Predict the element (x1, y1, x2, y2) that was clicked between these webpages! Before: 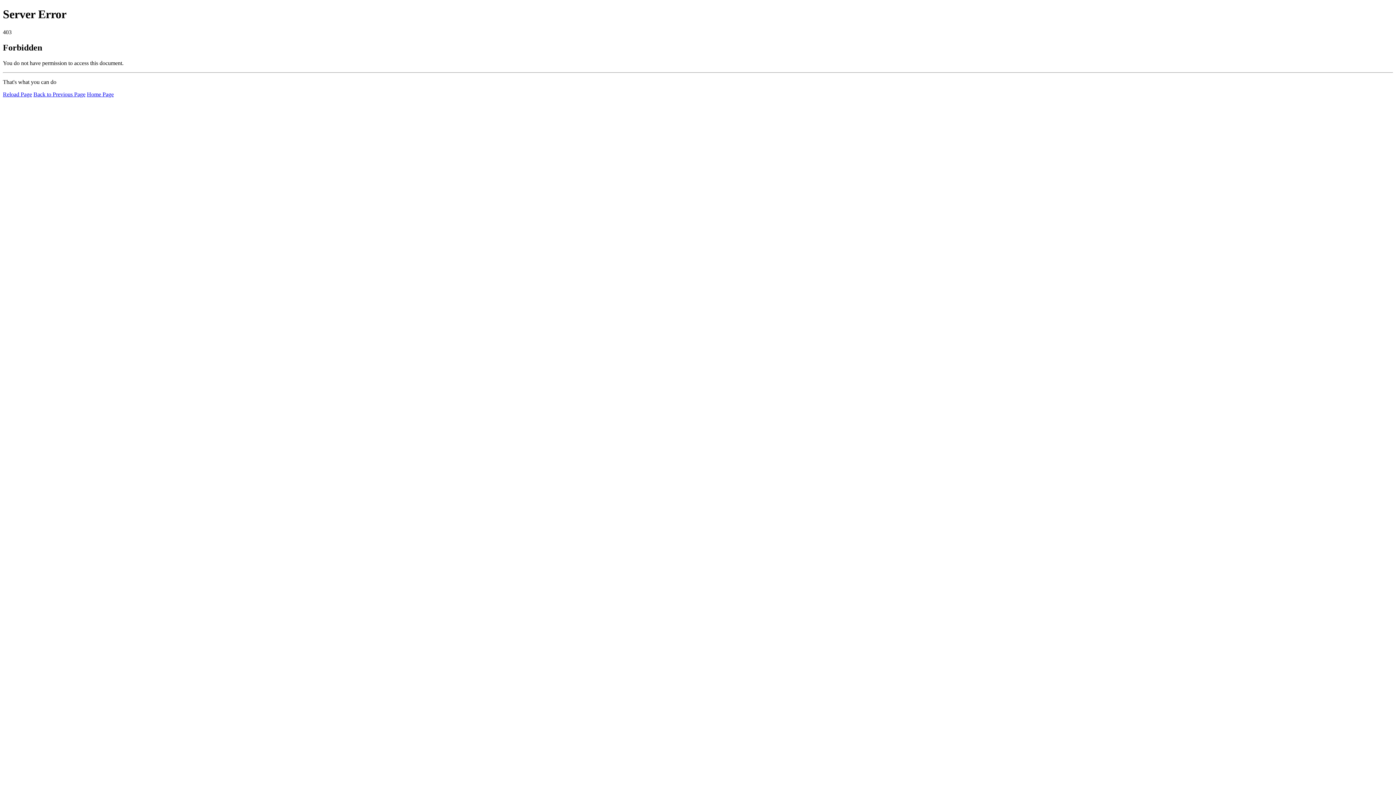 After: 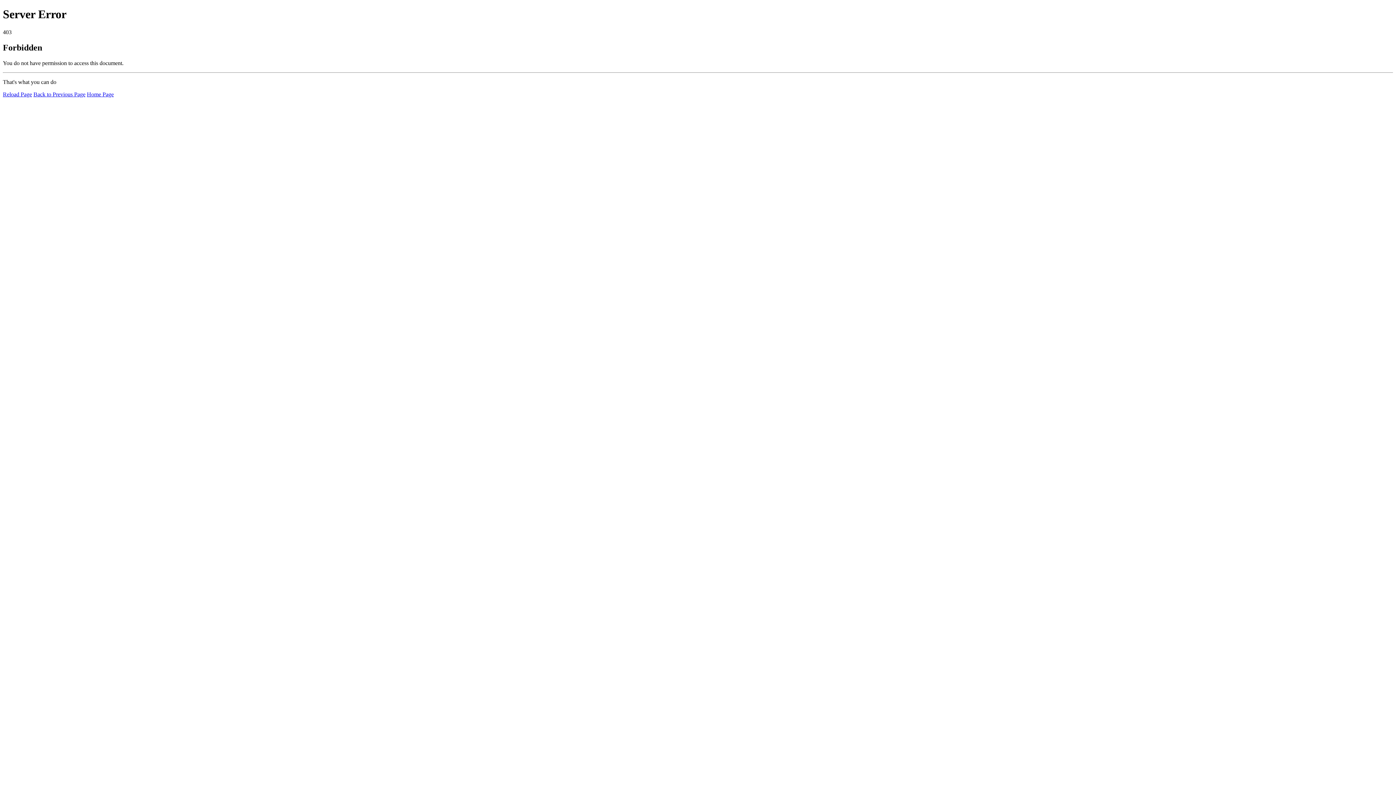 Action: label: Home Page bbox: (86, 91, 113, 97)